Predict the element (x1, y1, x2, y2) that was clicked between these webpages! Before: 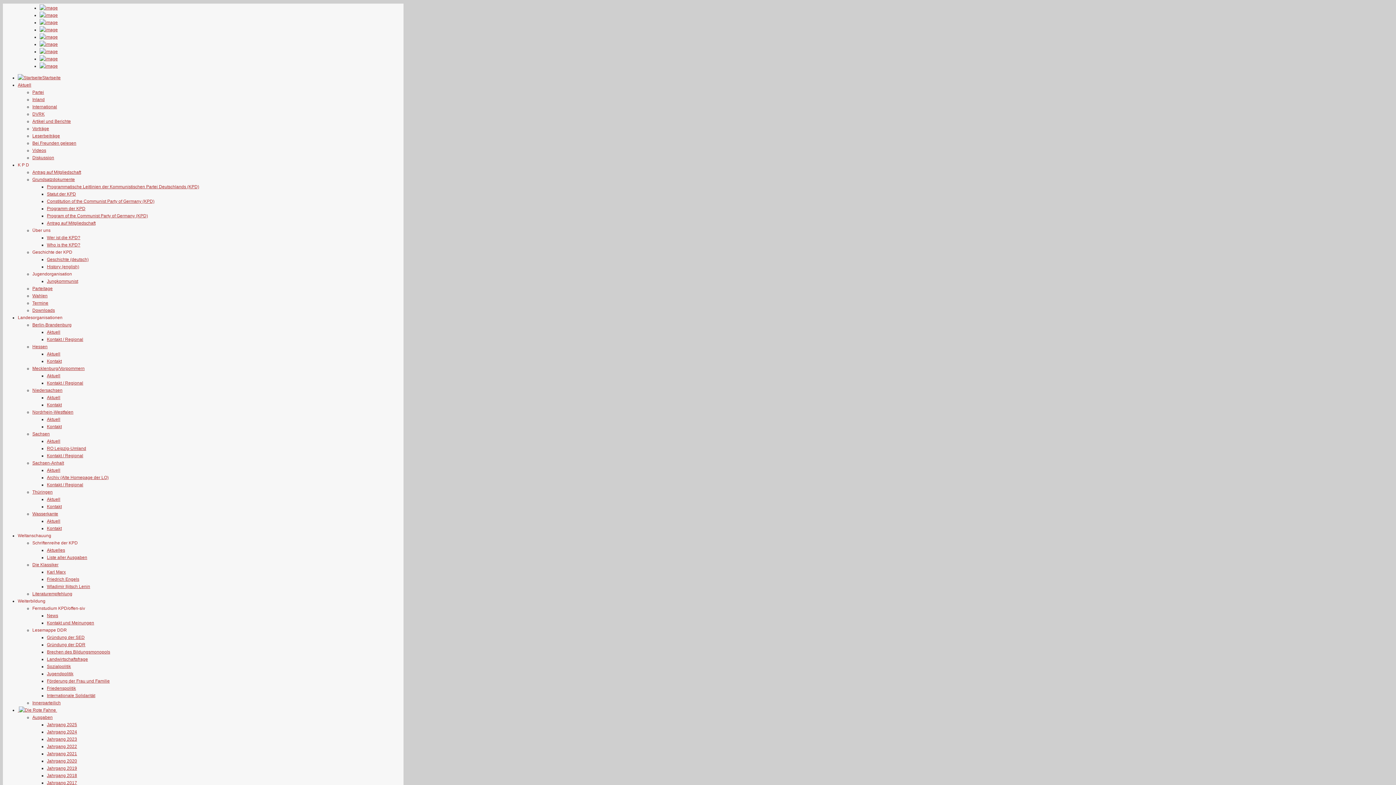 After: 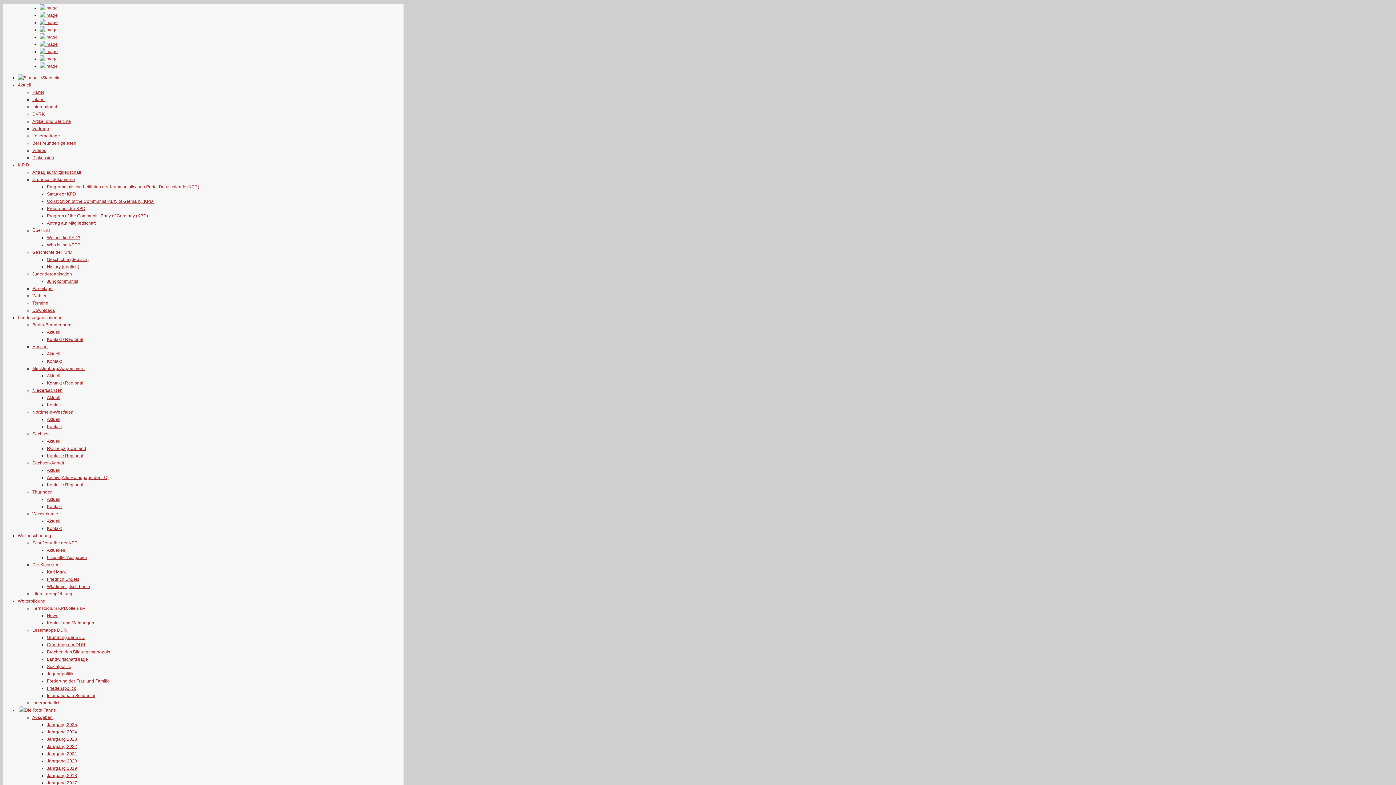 Action: bbox: (46, 475, 108, 480) label: Archiv (Alte Homepage der LO)